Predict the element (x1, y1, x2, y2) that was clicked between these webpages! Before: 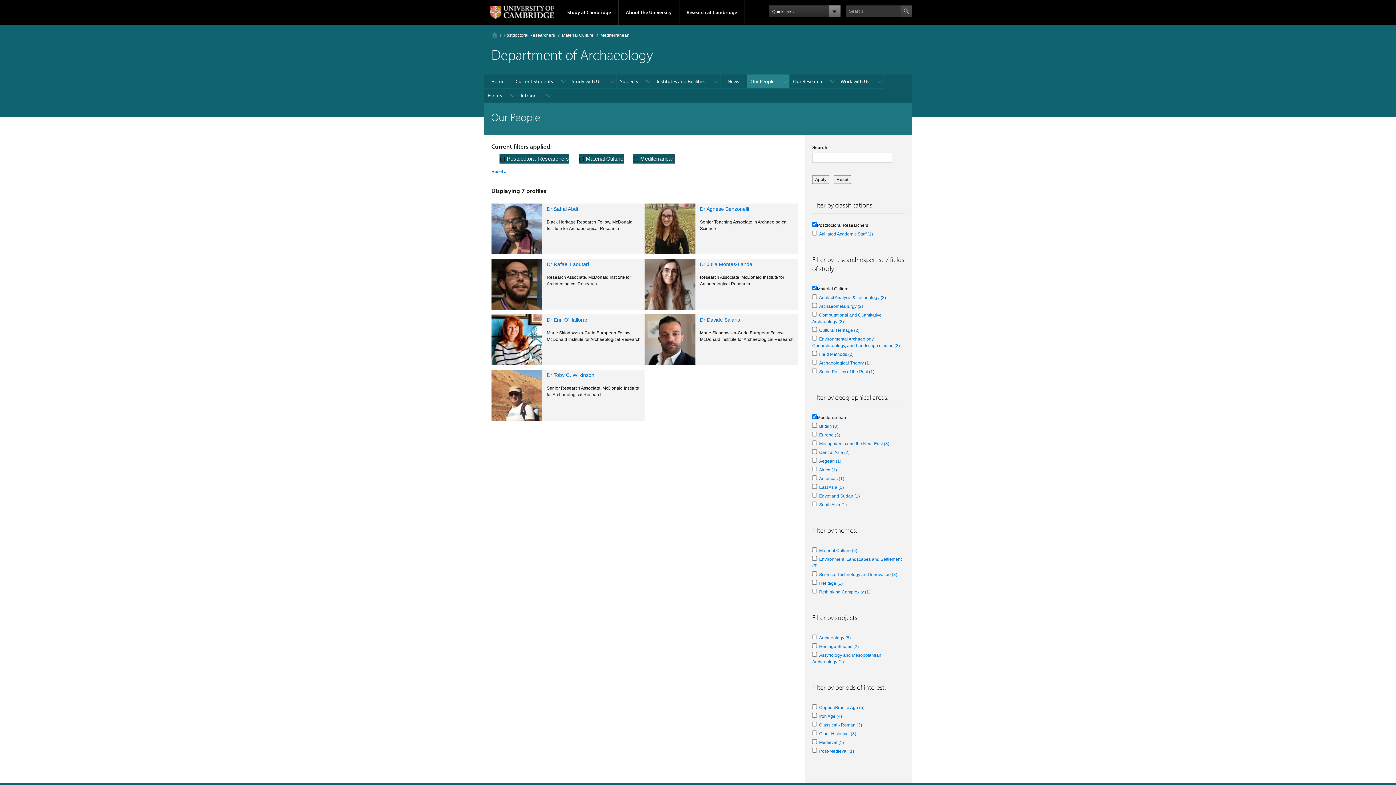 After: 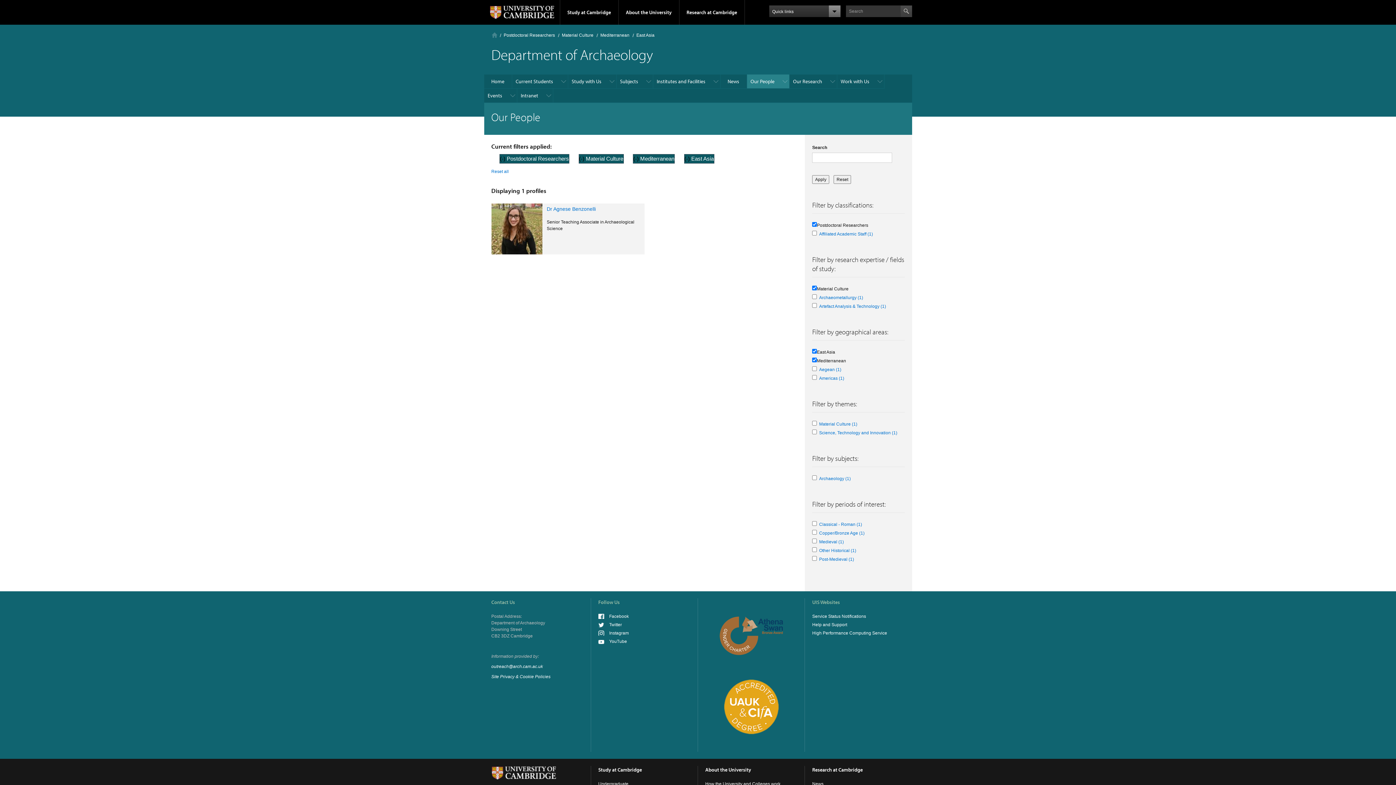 Action: bbox: (819, 485, 844, 490) label: East Asia (1)
Apply East Asia filter